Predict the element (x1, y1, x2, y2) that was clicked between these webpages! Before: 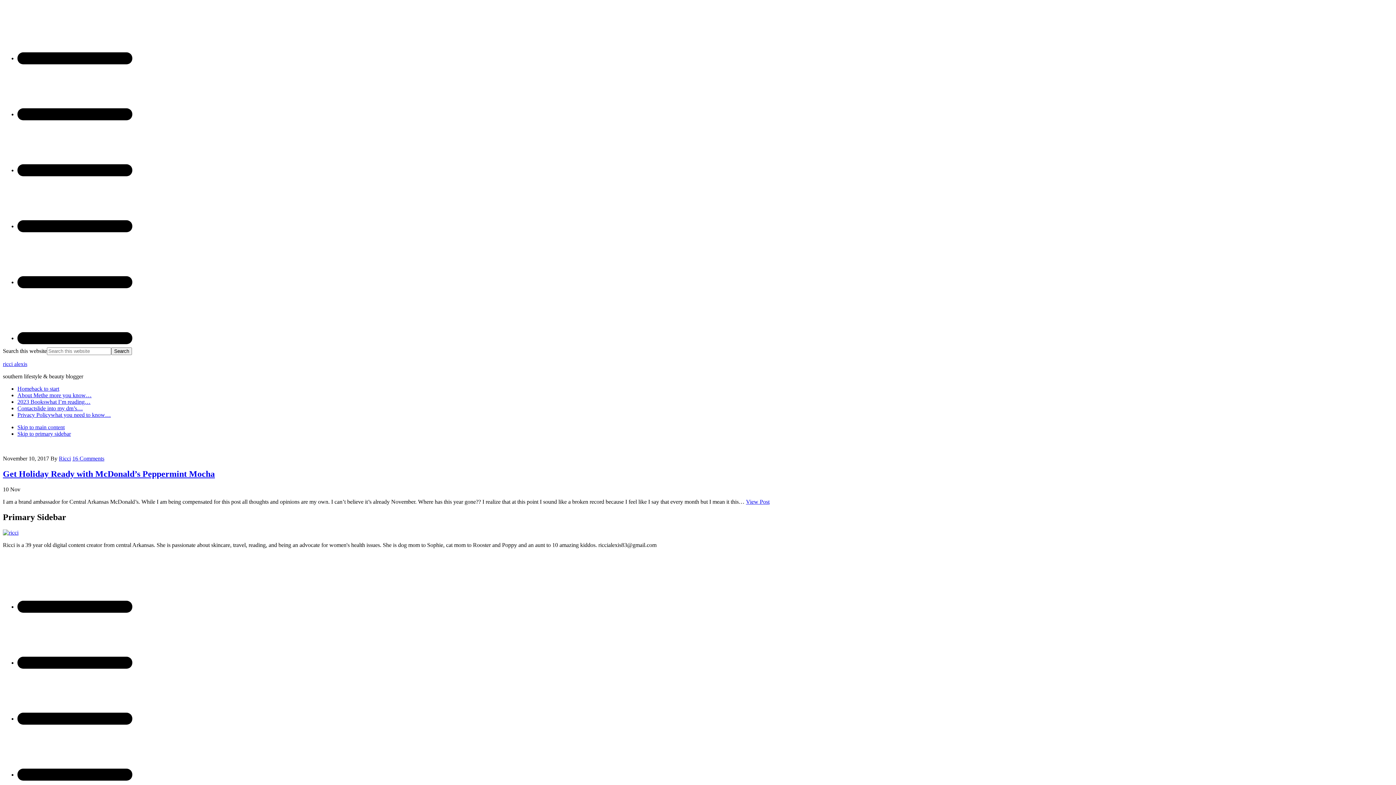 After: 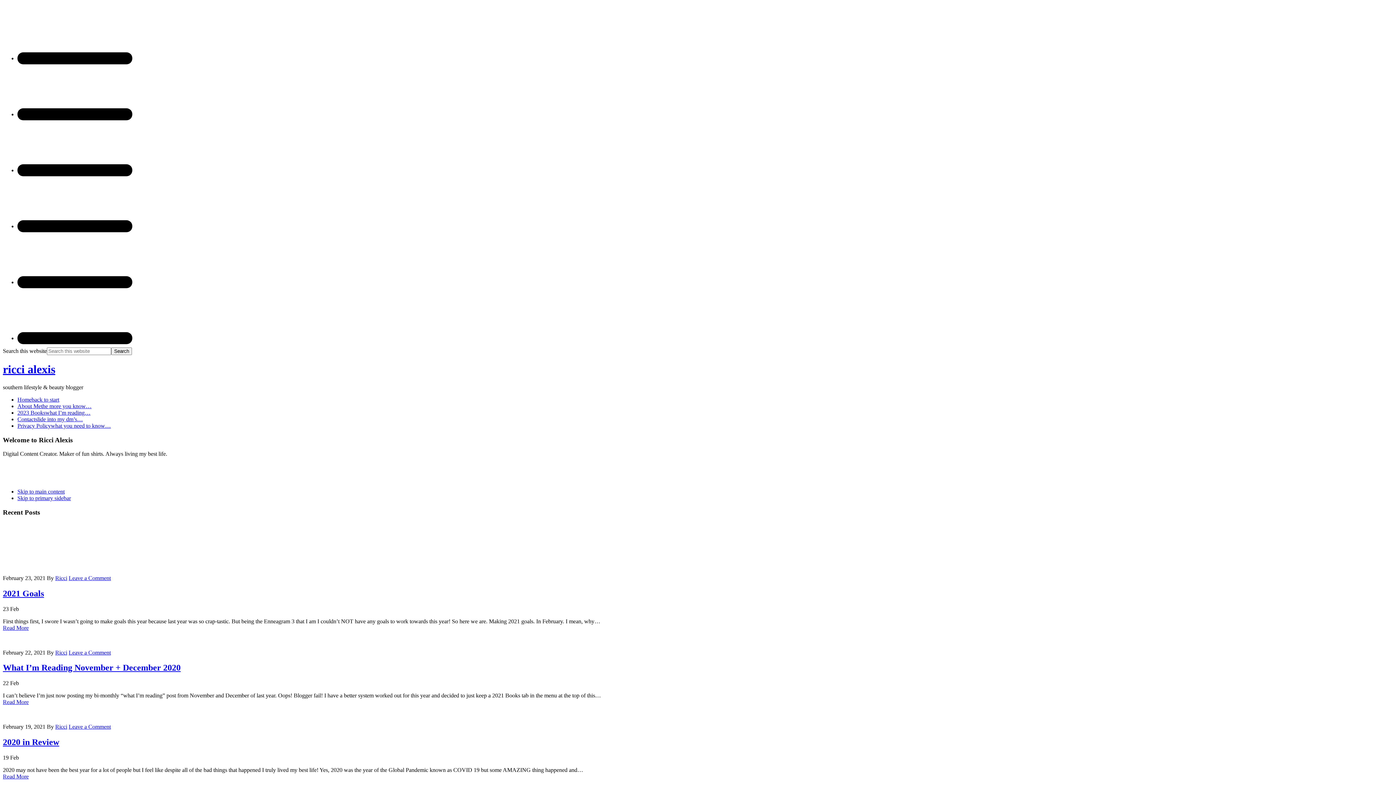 Action: bbox: (2, 529, 18, 535)